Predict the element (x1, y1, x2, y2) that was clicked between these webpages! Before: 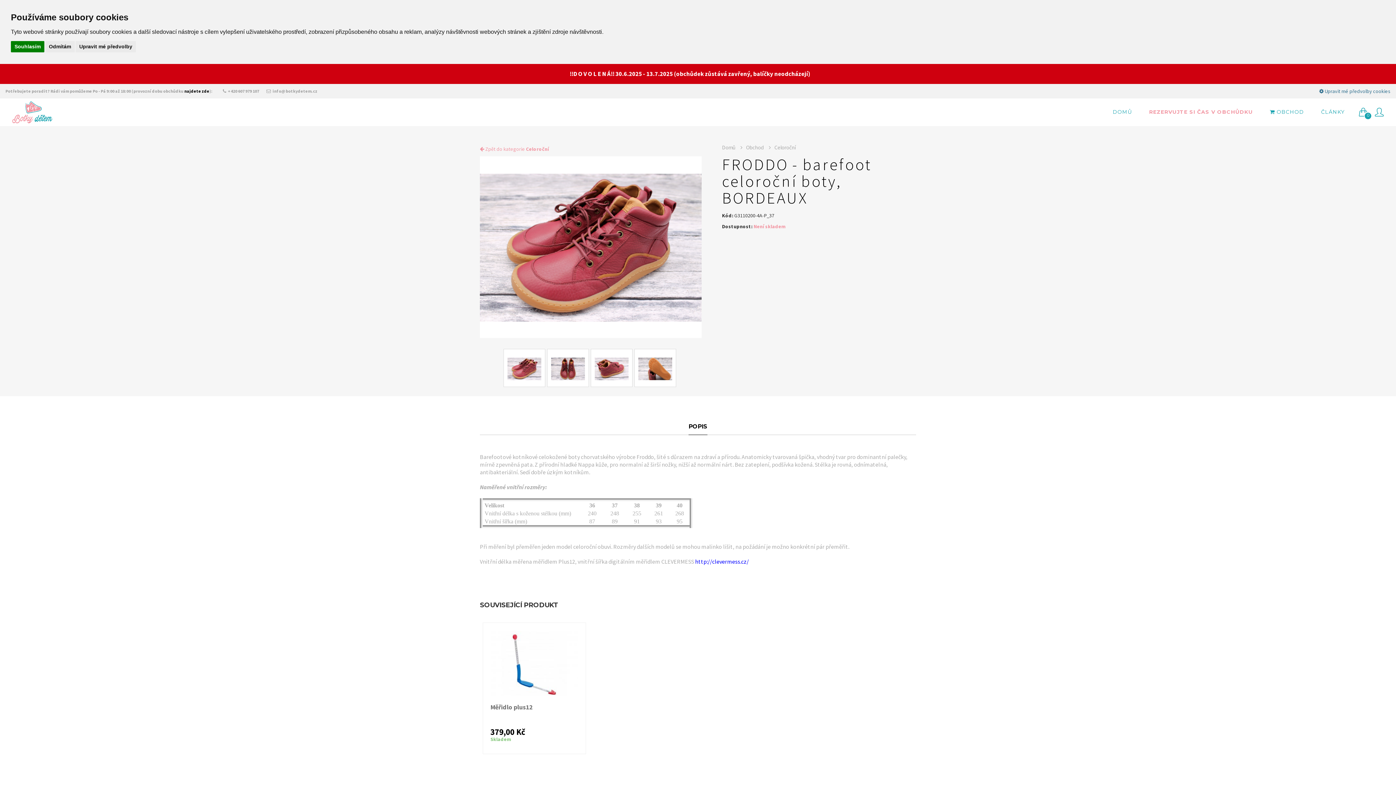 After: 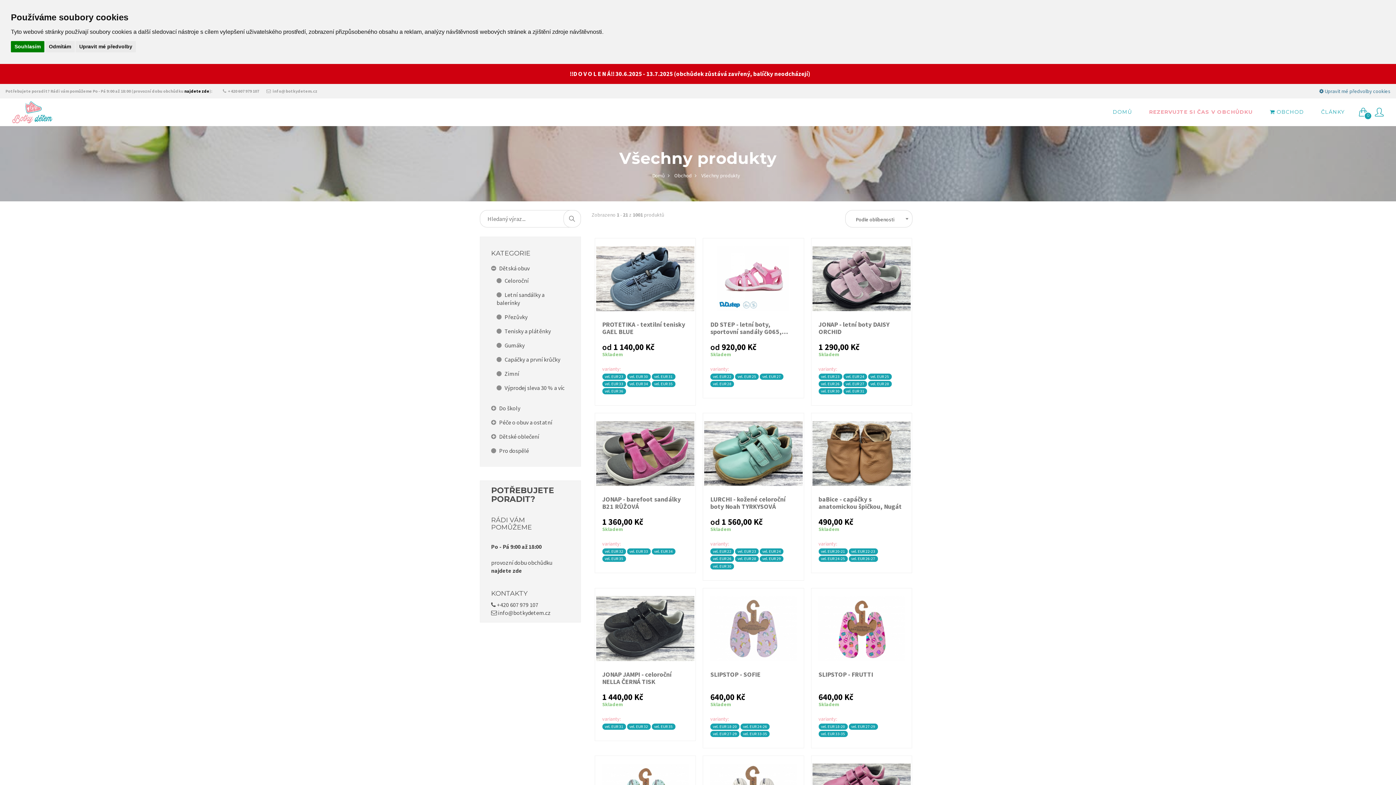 Action: bbox: (1270, 108, 1304, 115) label:  OBCHOD